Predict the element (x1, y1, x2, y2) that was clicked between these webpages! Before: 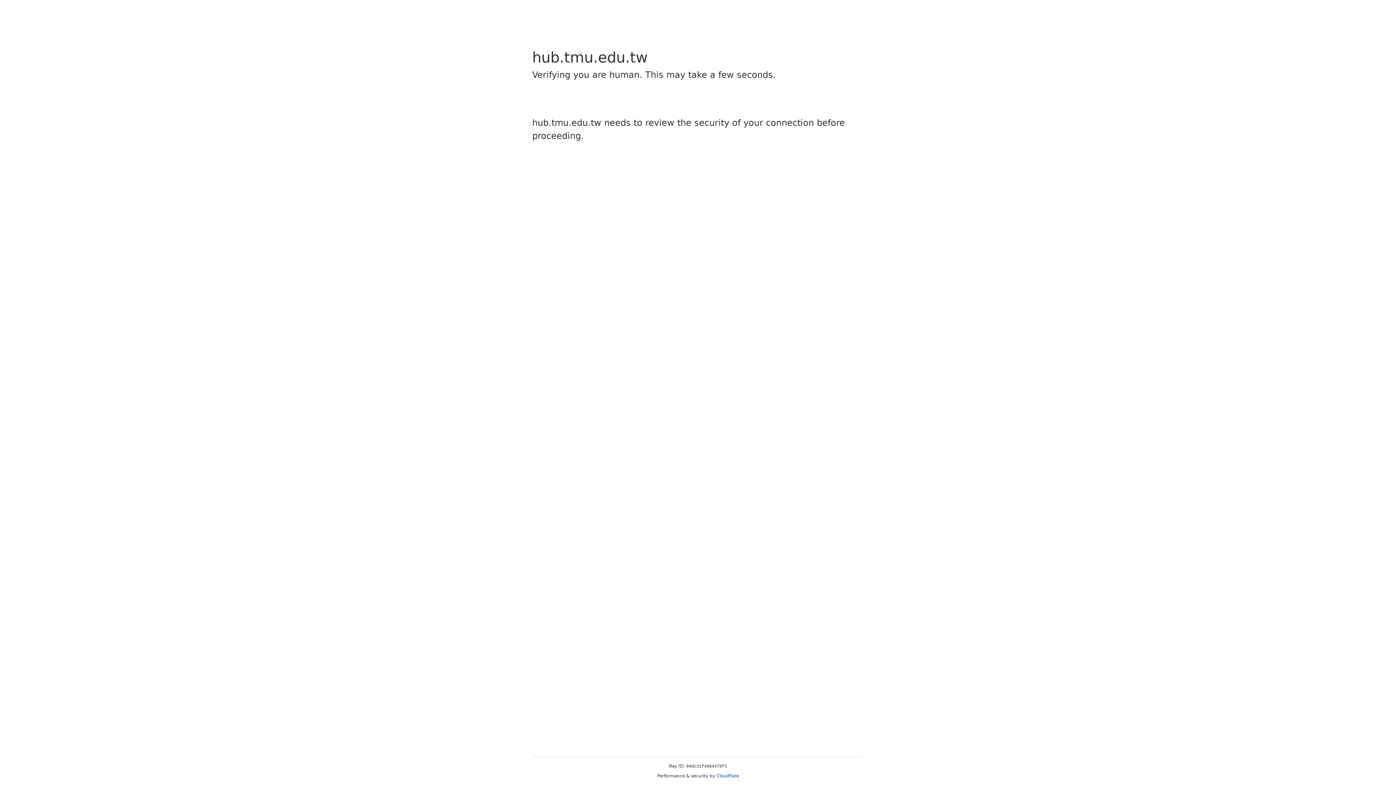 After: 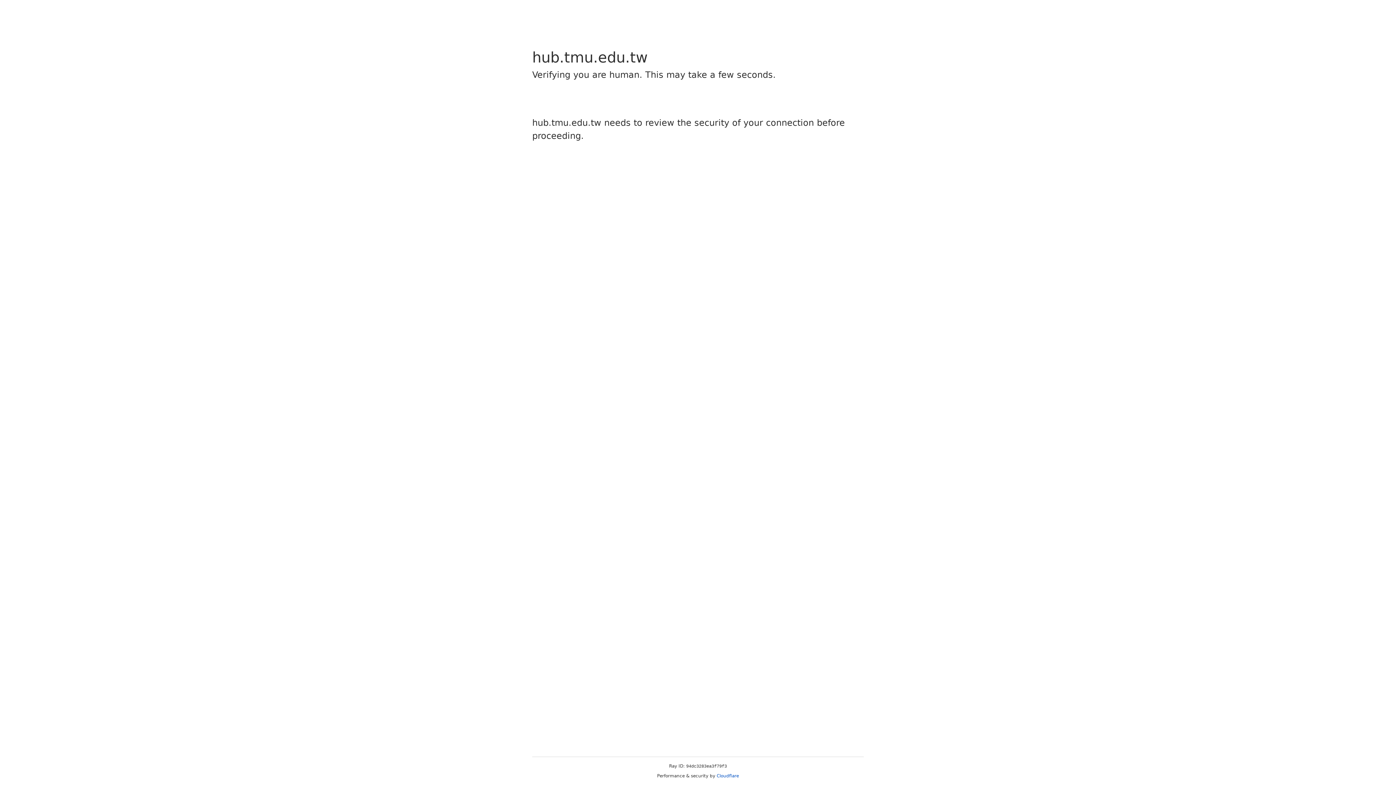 Action: label: Cloudflare bbox: (716, 773, 739, 778)